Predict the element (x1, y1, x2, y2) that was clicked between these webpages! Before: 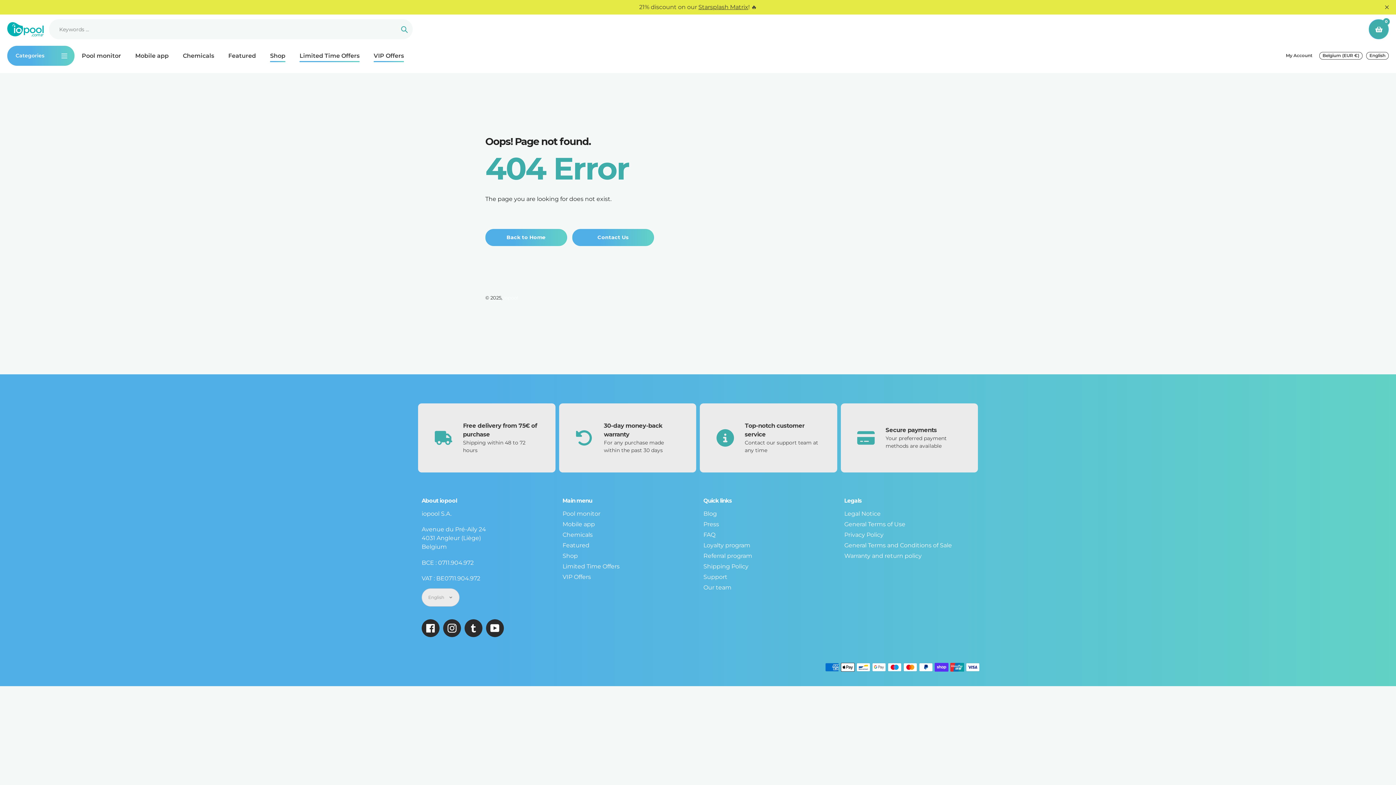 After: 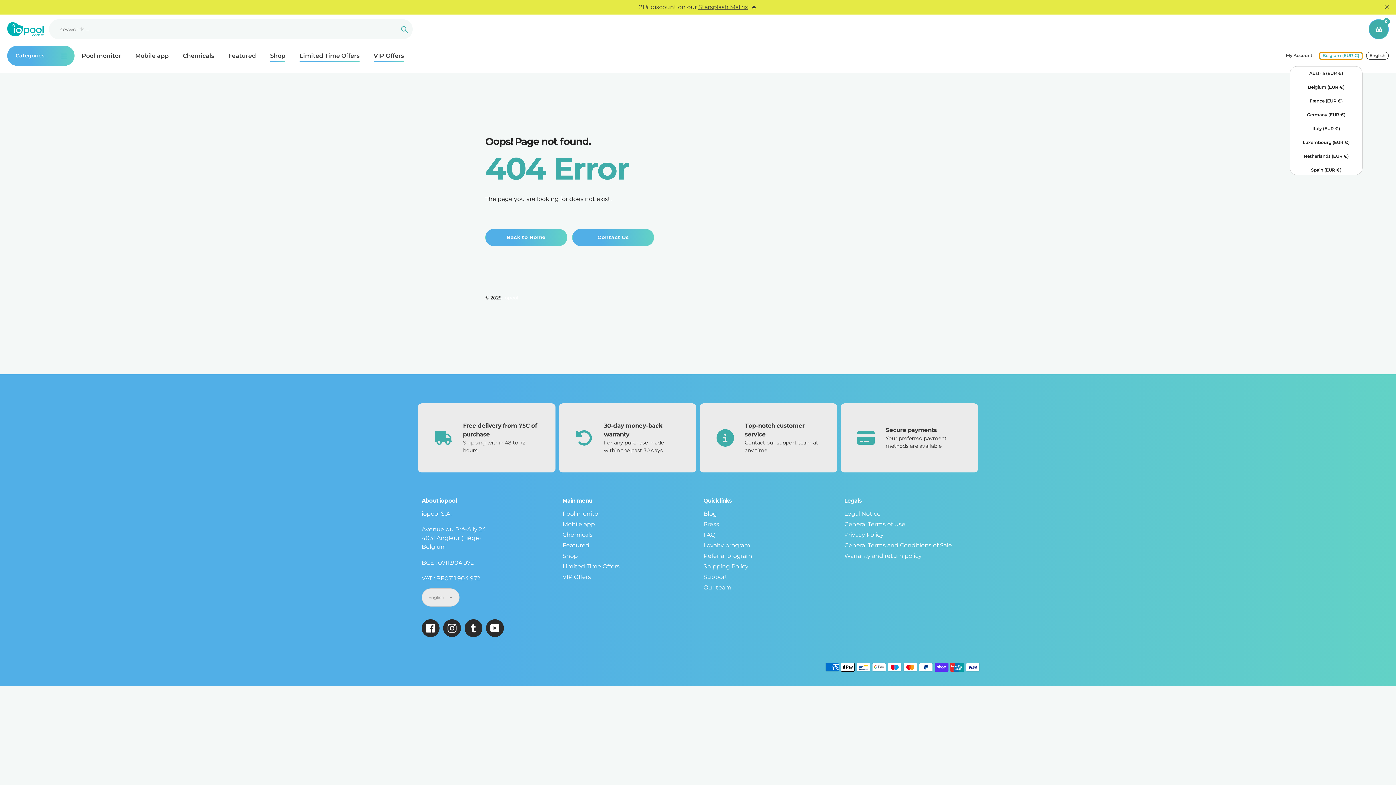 Action: label: Belgium (EUR €) bbox: (1319, 52, 1362, 59)